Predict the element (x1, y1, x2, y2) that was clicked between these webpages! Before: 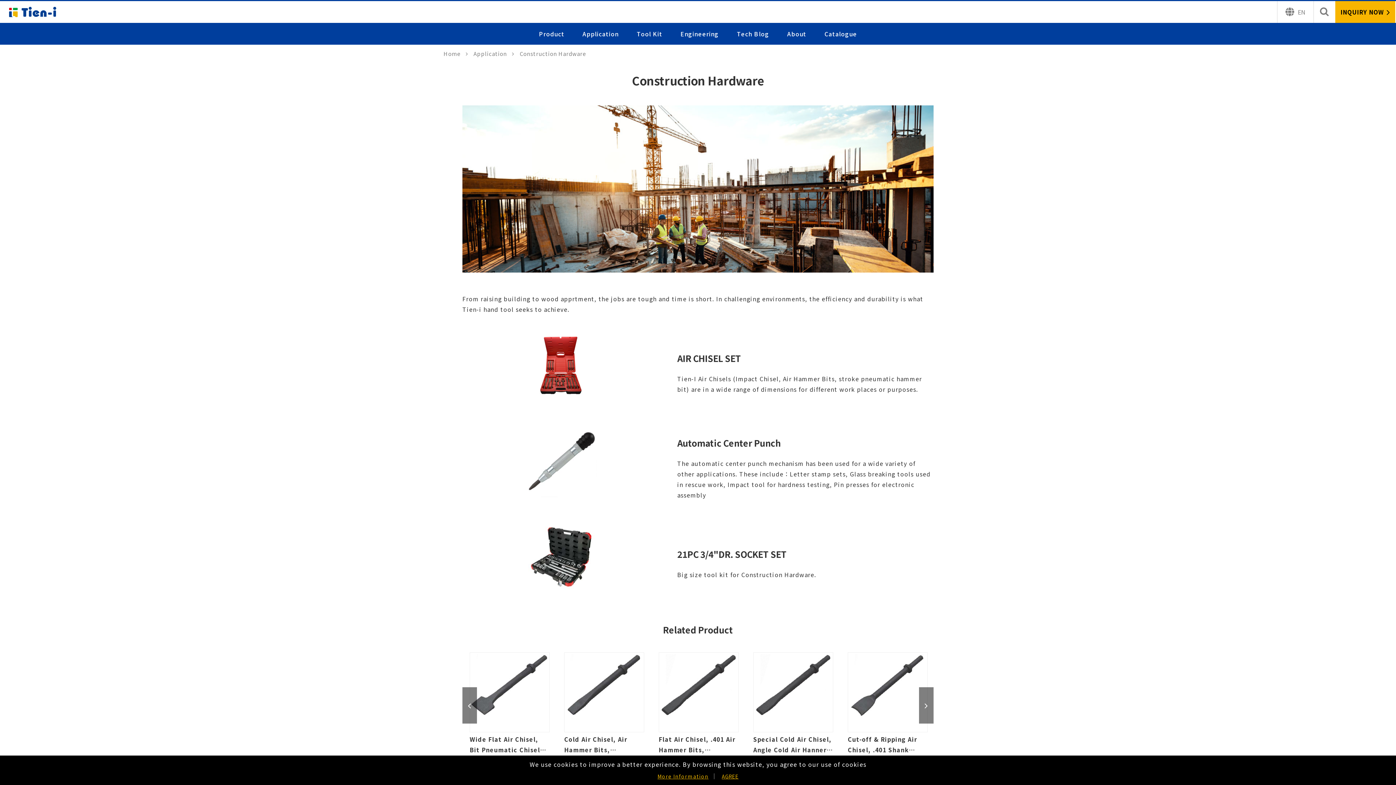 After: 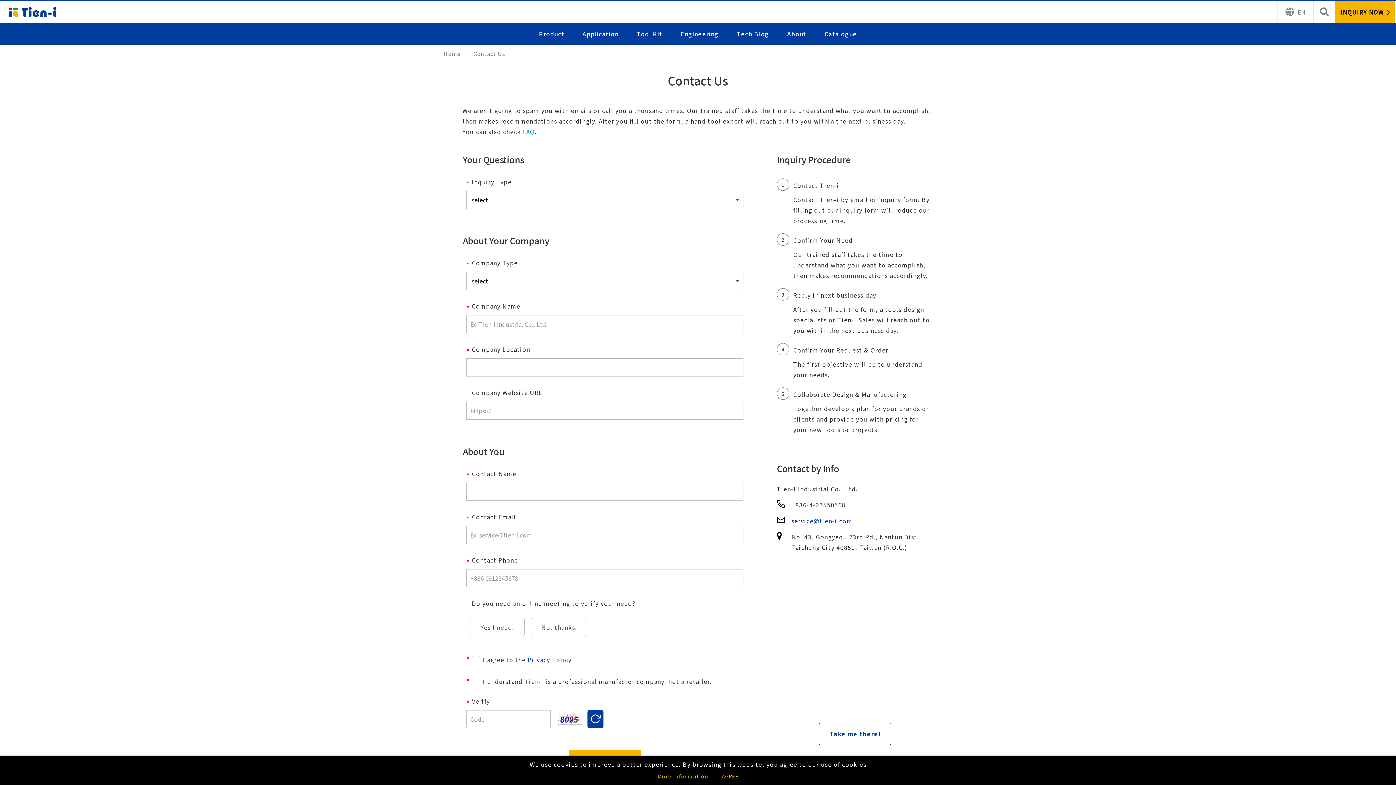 Action: bbox: (1335, 1, 1395, 22)